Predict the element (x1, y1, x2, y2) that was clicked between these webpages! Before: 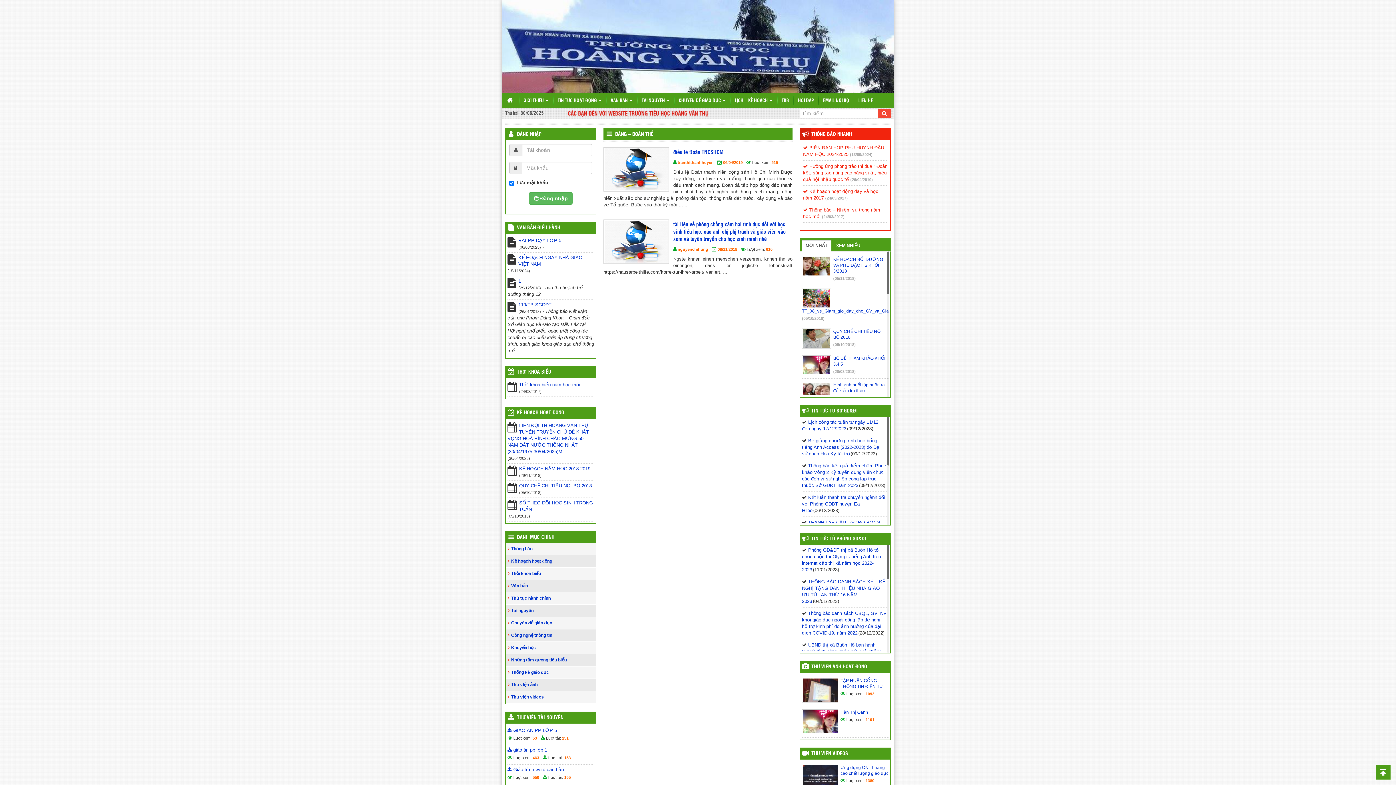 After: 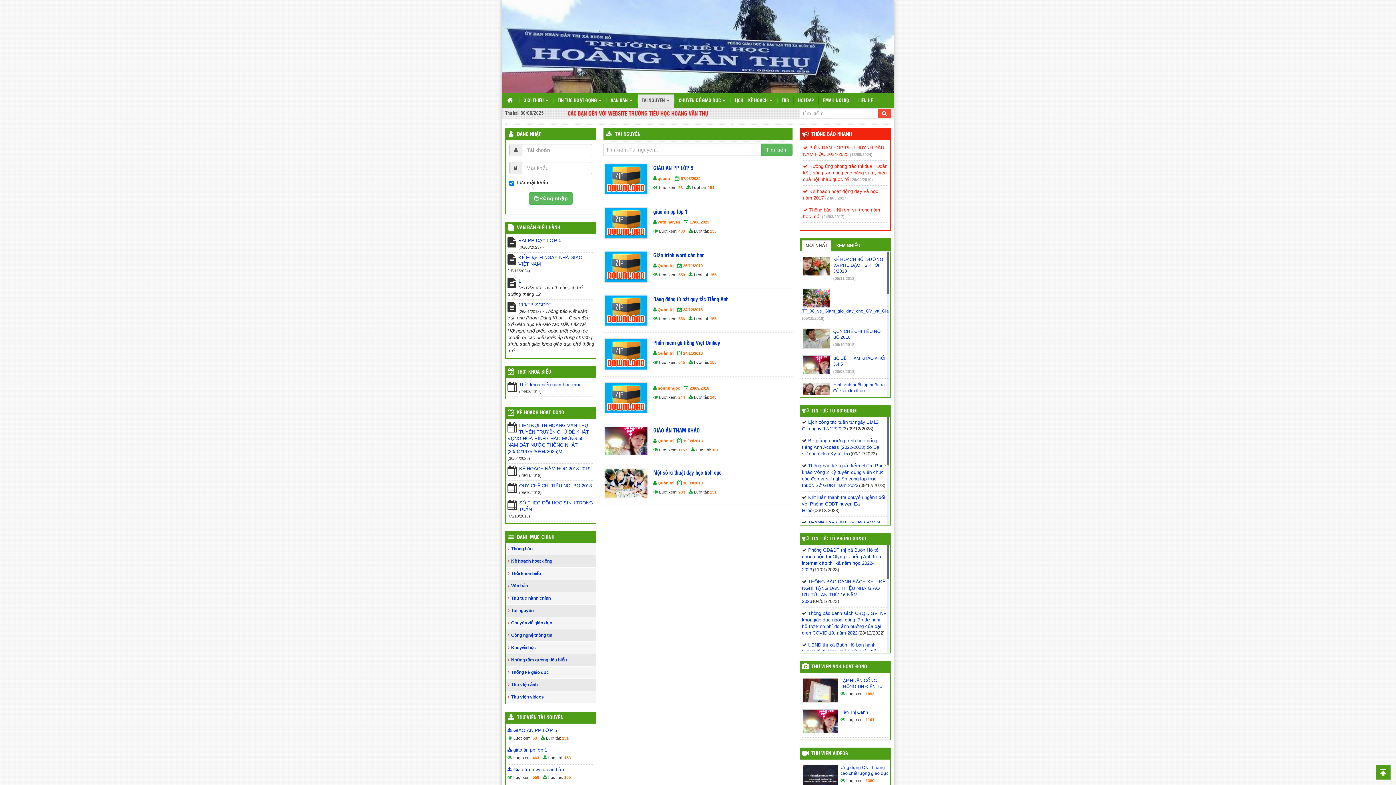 Action: label: Tài nguyên bbox: (505, 604, 596, 616)